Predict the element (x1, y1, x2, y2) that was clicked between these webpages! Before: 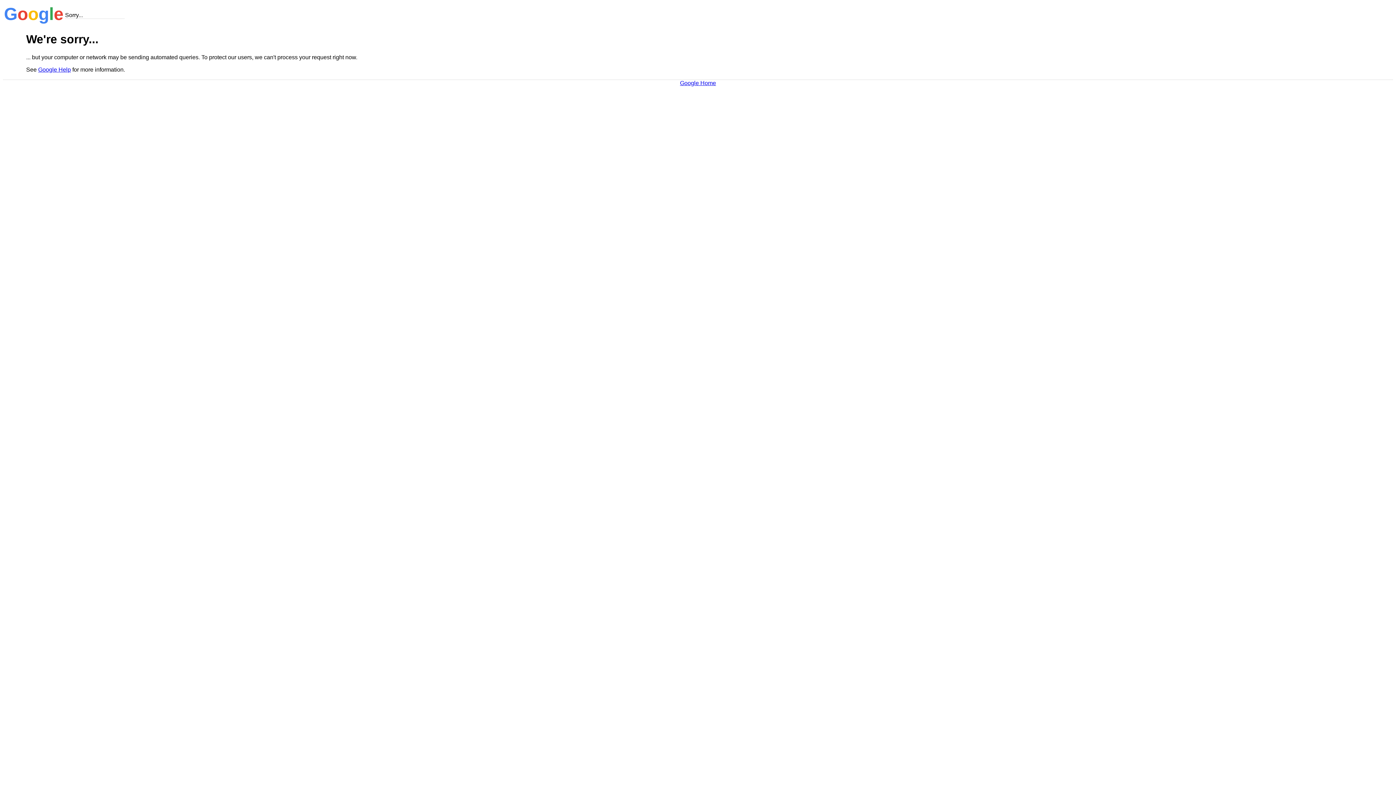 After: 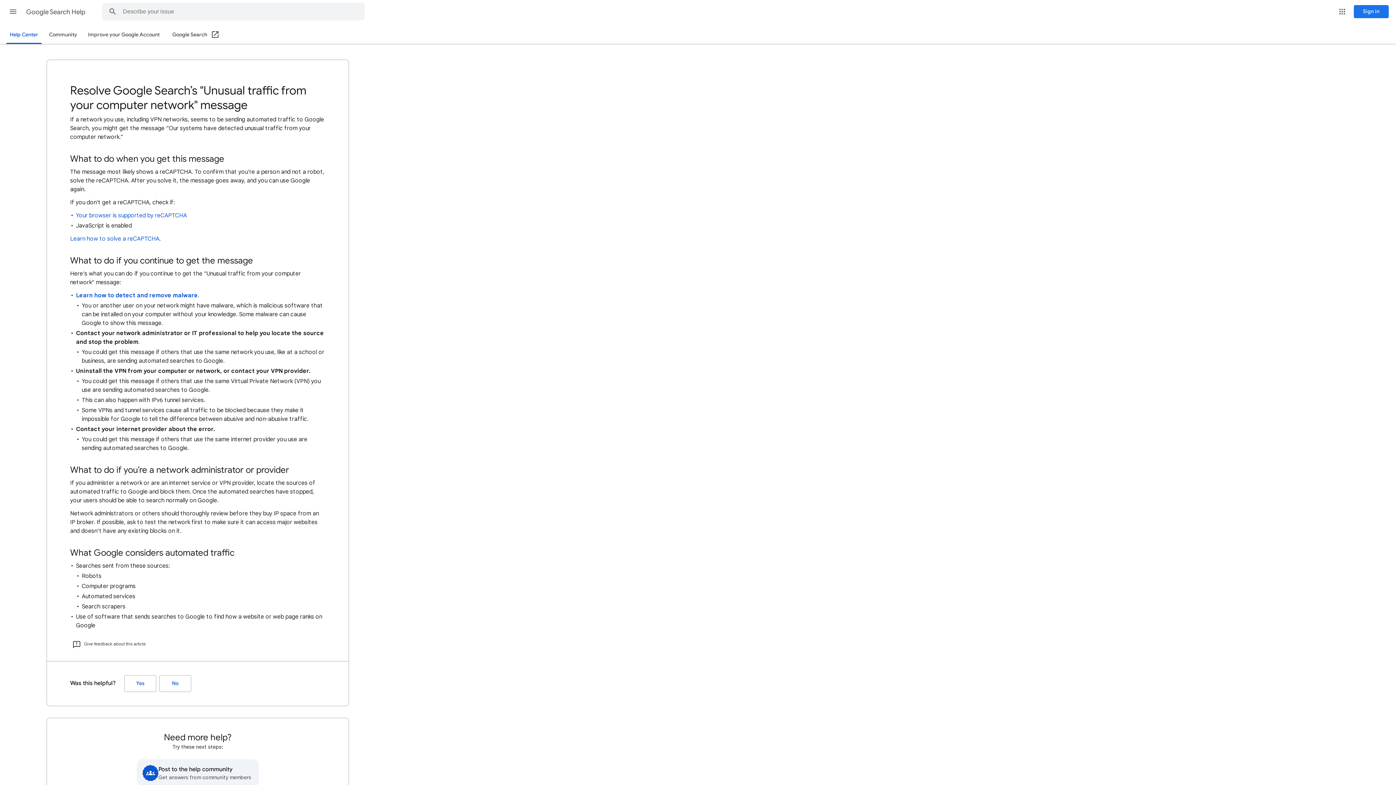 Action: bbox: (38, 66, 70, 72) label: Google Help